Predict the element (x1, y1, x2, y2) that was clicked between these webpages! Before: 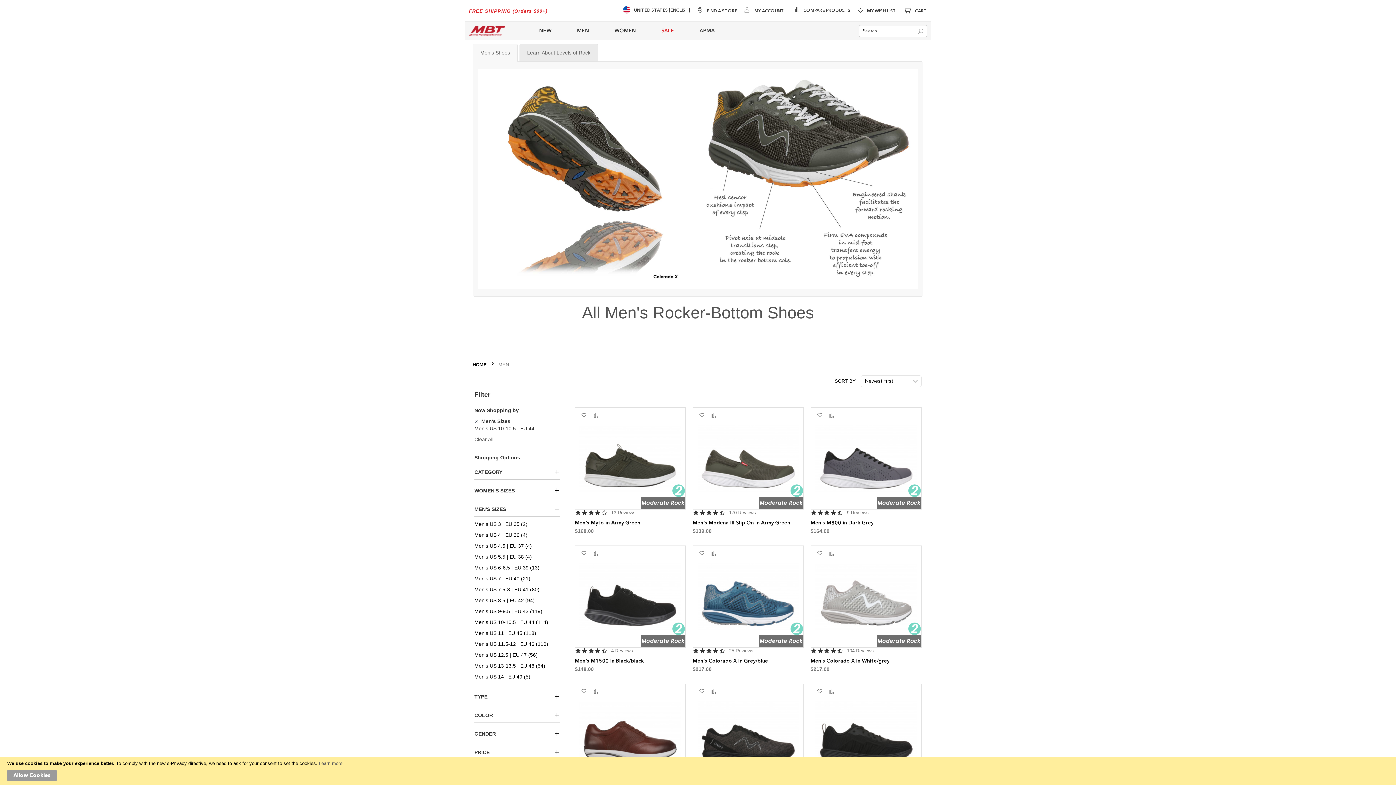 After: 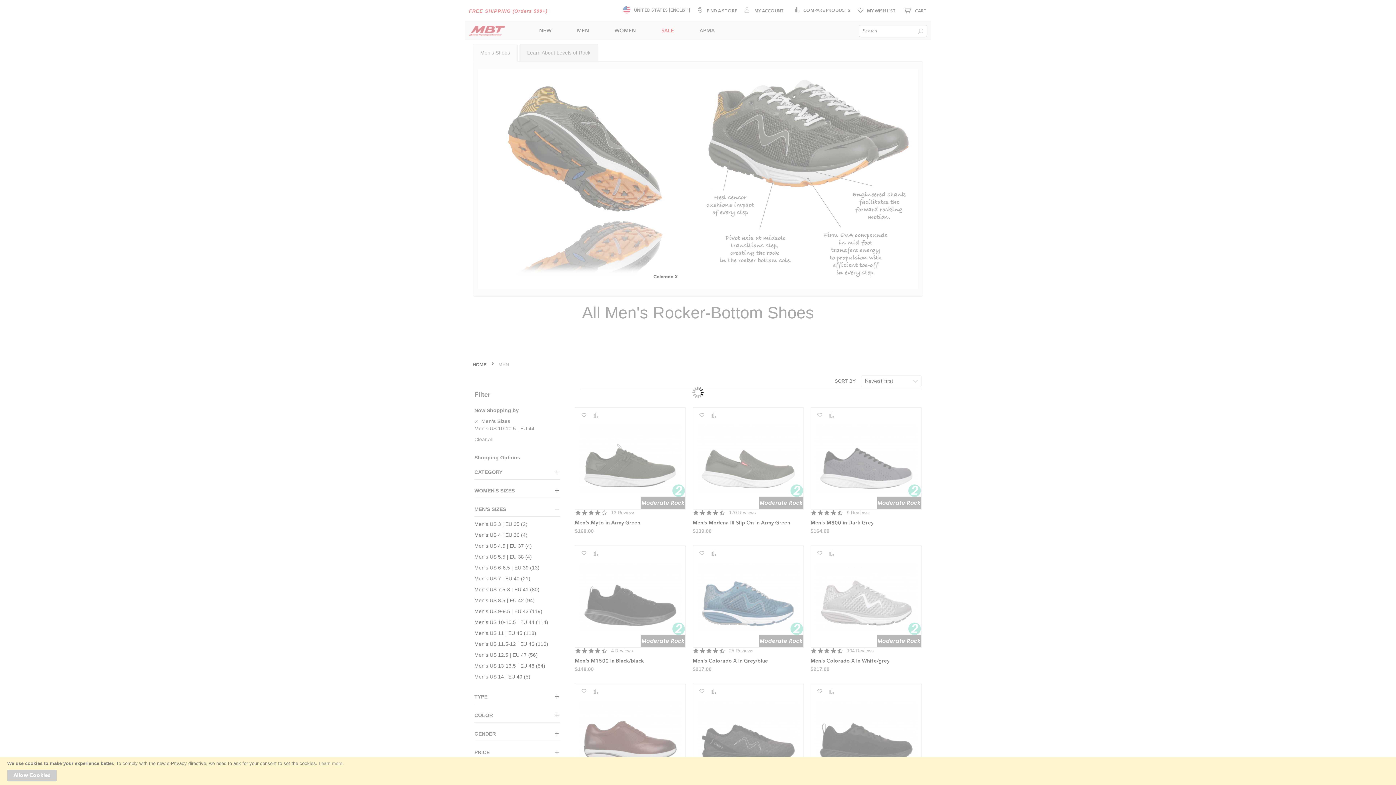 Action: label: Add to Compare bbox: (708, 687, 719, 696)